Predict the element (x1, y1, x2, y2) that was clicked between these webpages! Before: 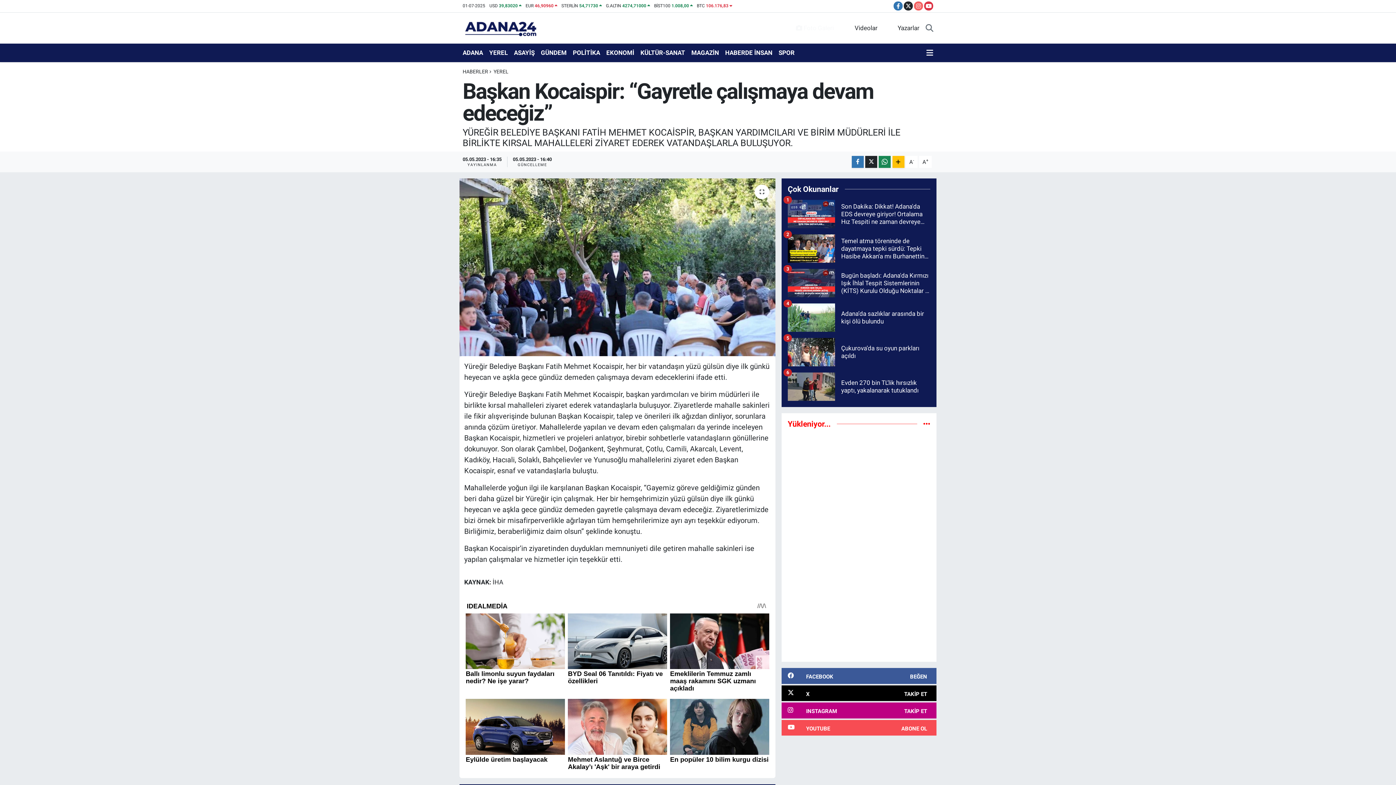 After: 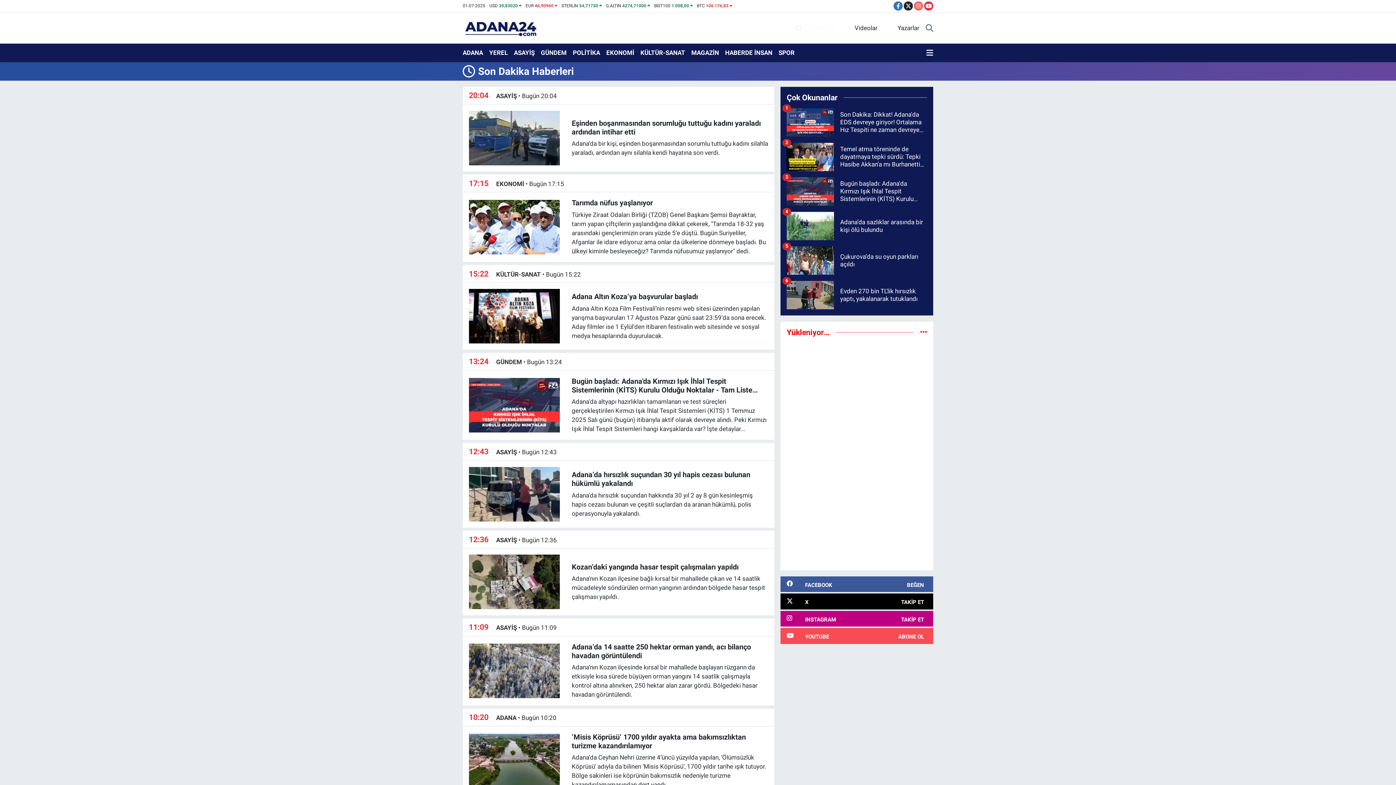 Action: bbox: (923, 420, 930, 427)